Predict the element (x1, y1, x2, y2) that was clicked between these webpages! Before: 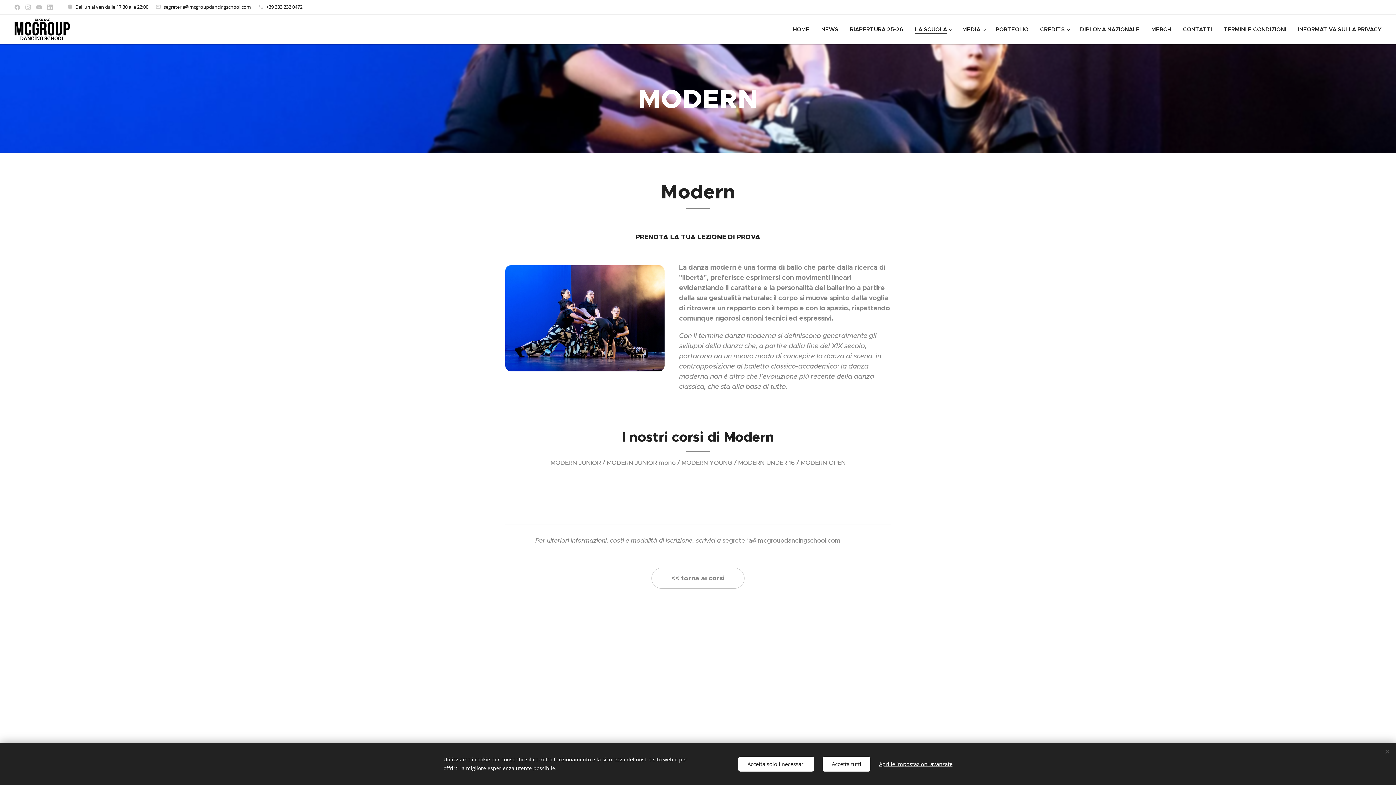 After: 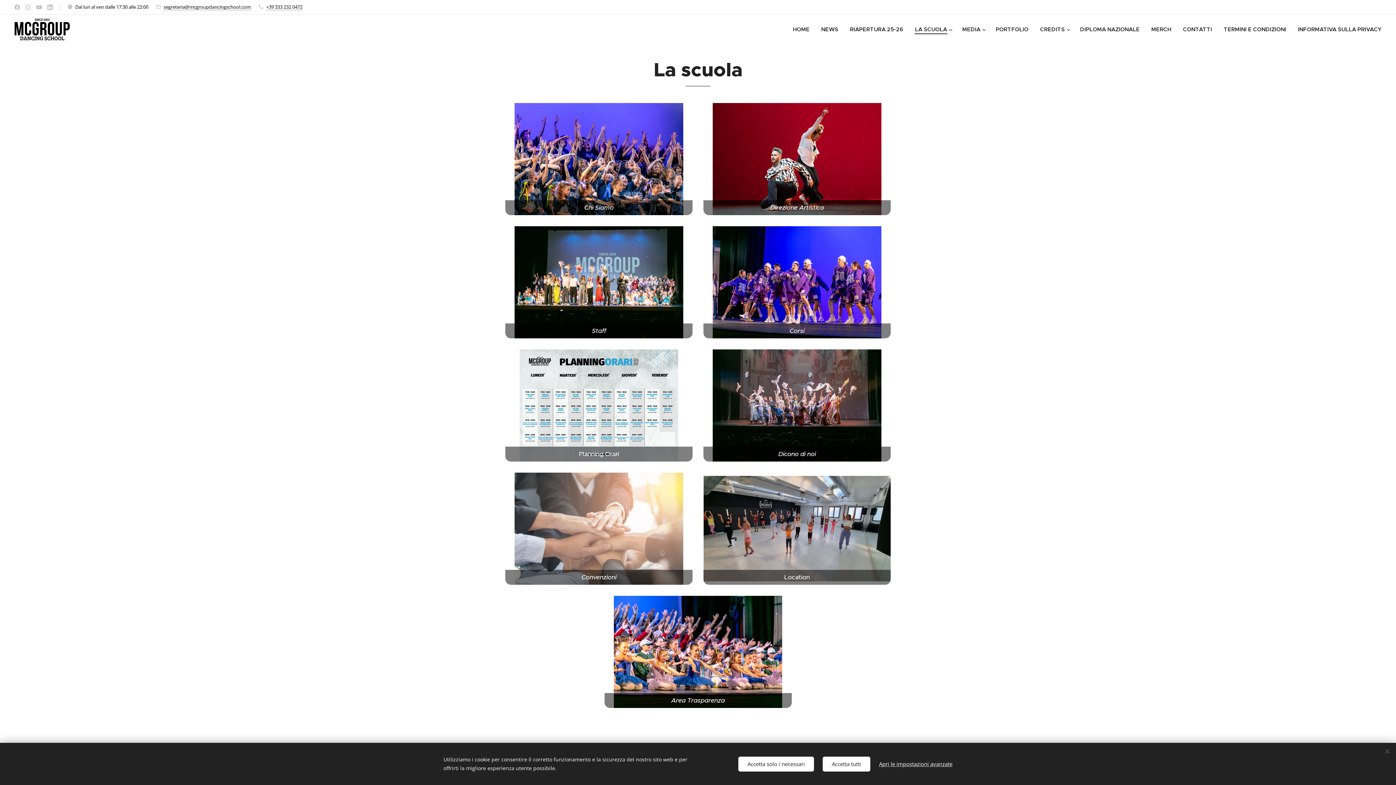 Action: label: LA SCUOLA bbox: (909, 20, 956, 38)